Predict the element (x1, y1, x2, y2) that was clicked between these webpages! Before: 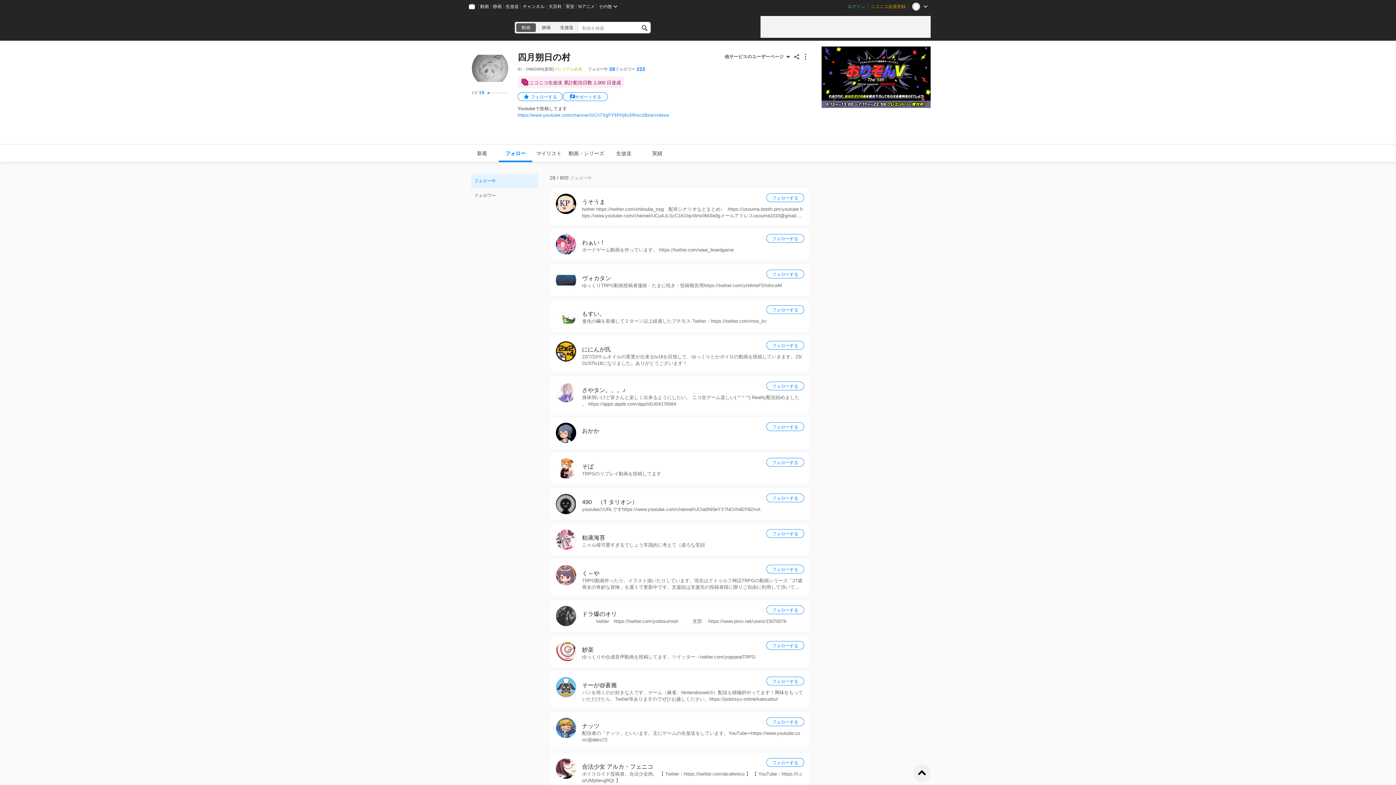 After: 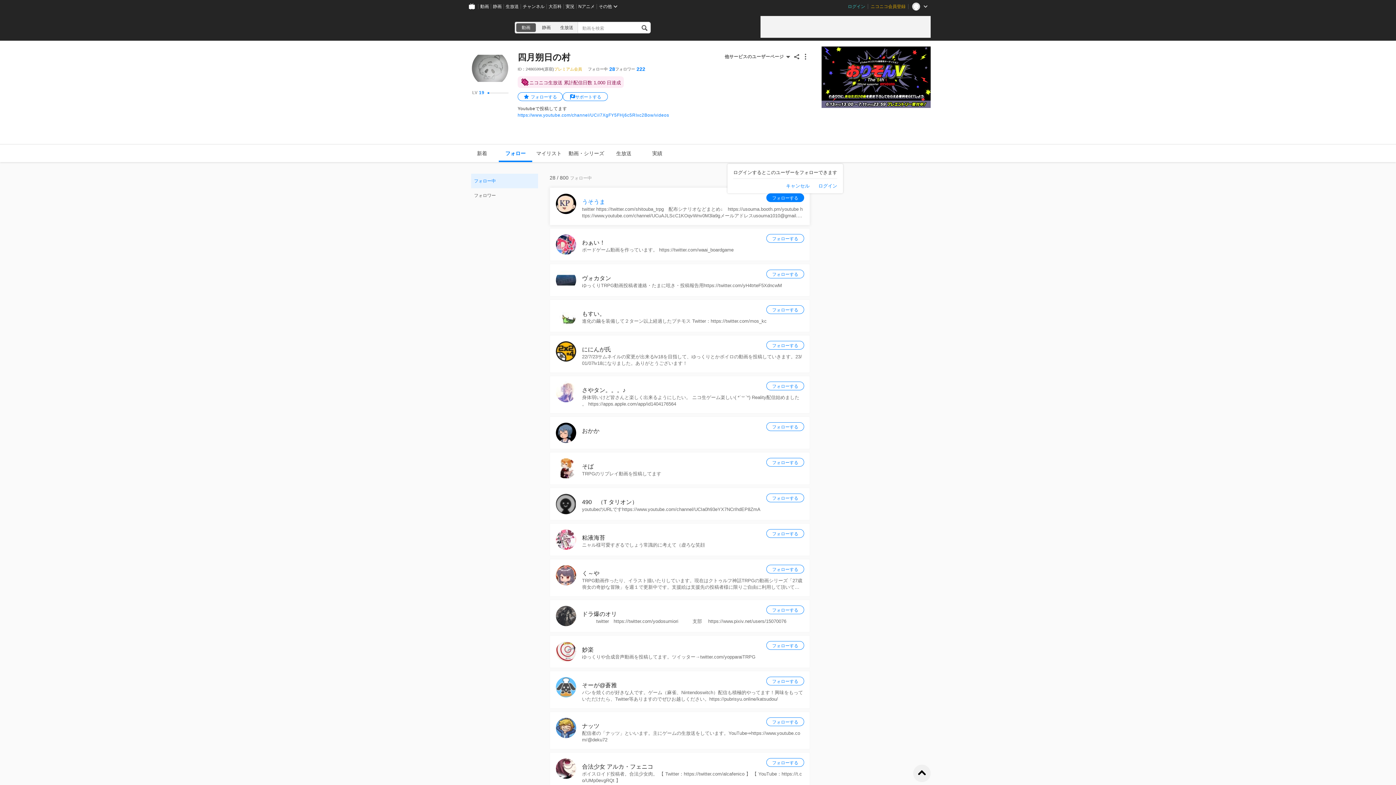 Action: bbox: (766, 193, 804, 202) label: フォローする